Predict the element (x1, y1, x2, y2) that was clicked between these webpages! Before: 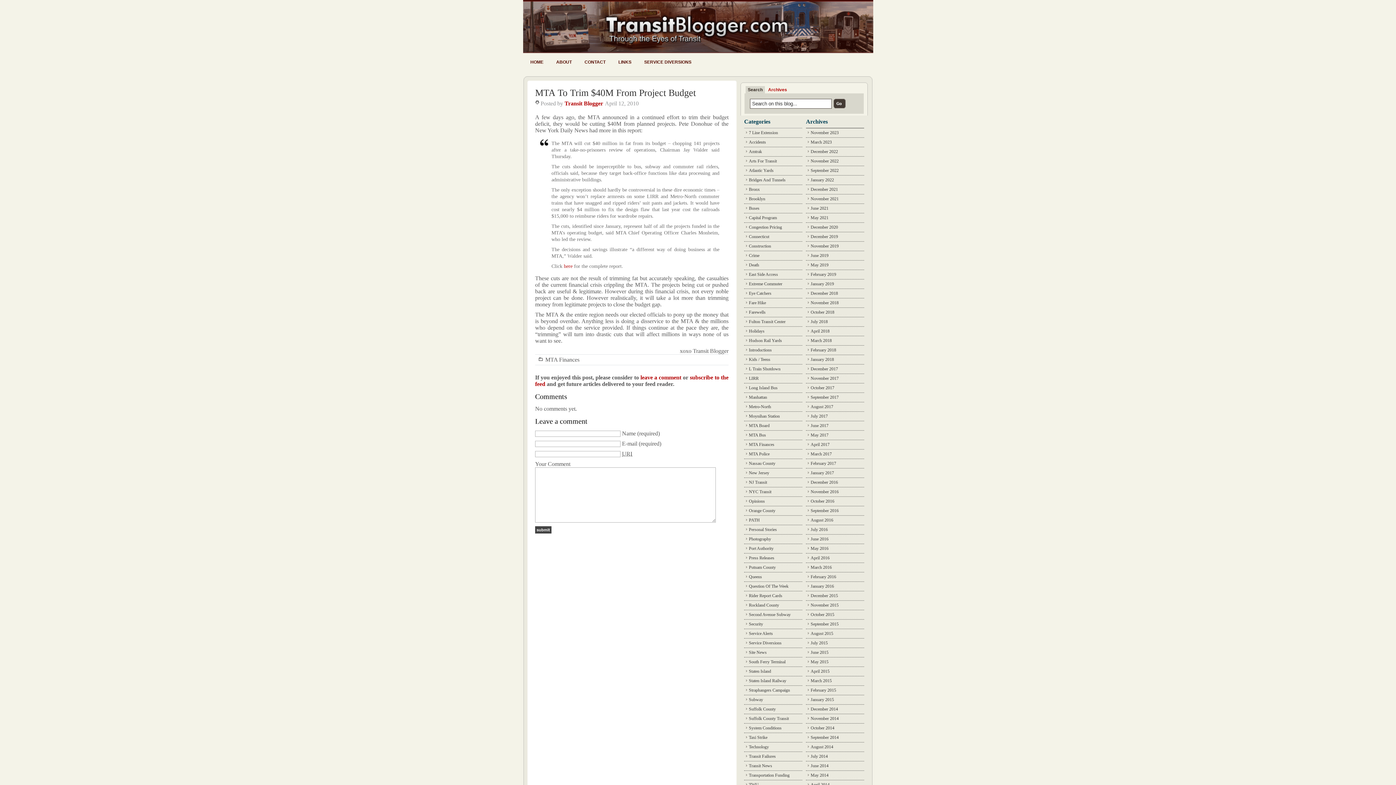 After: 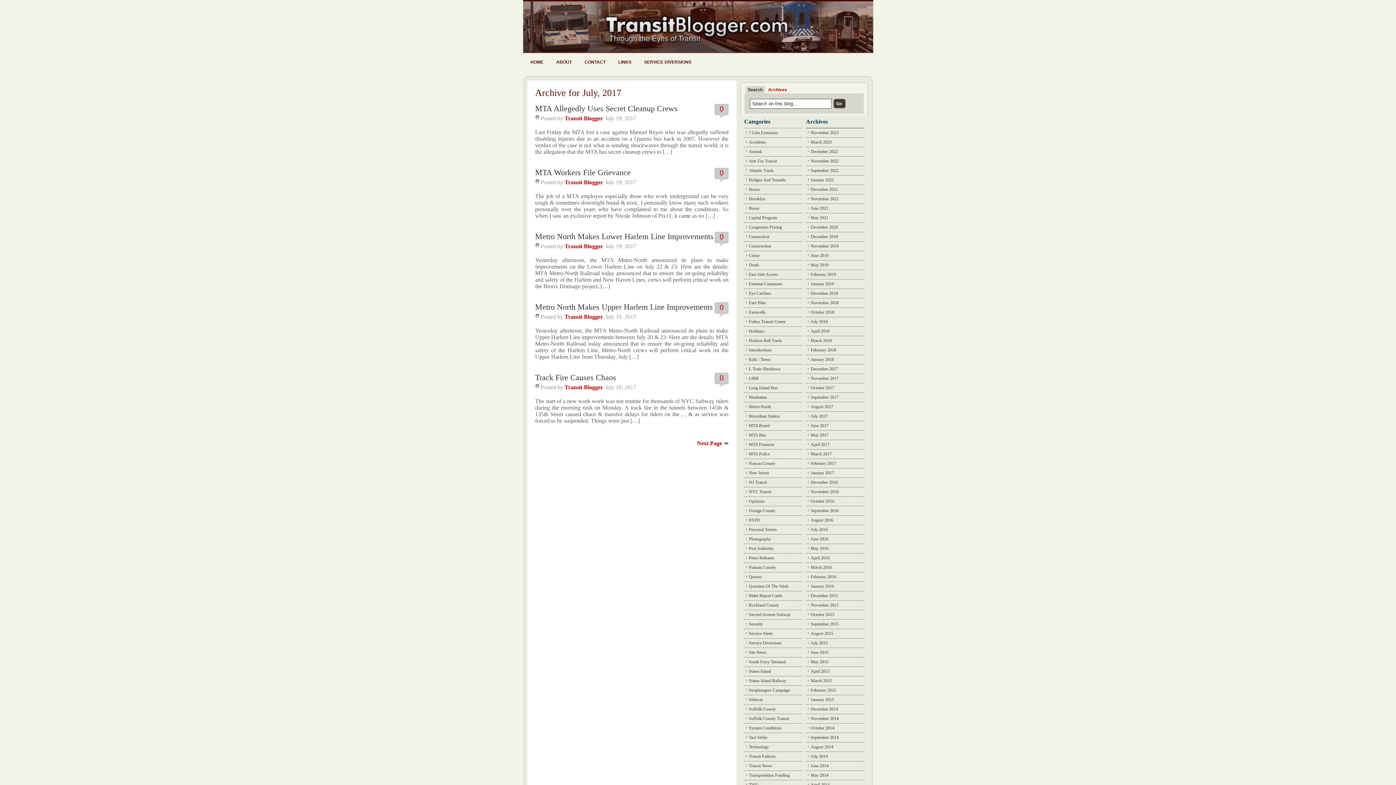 Action: label: July 2017 bbox: (809, 412, 864, 421)